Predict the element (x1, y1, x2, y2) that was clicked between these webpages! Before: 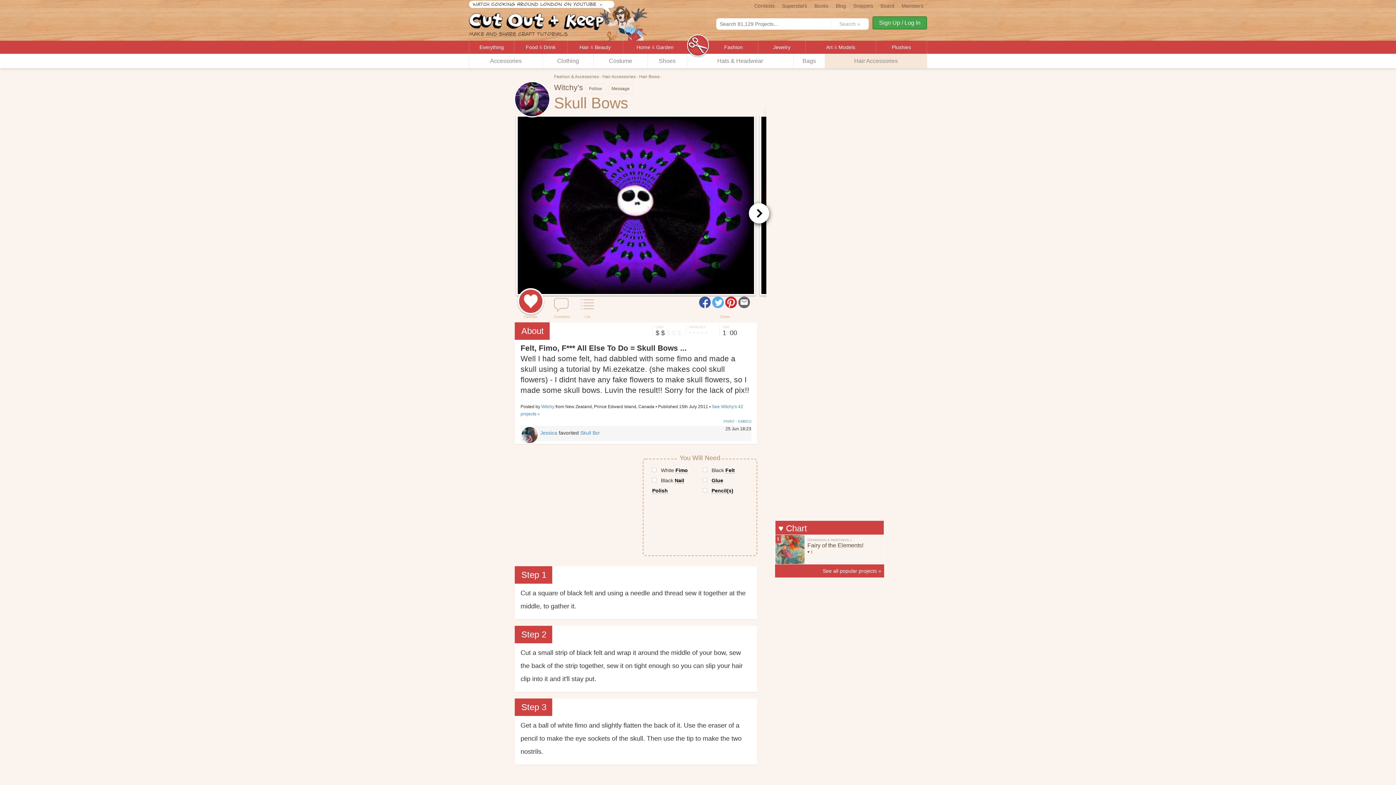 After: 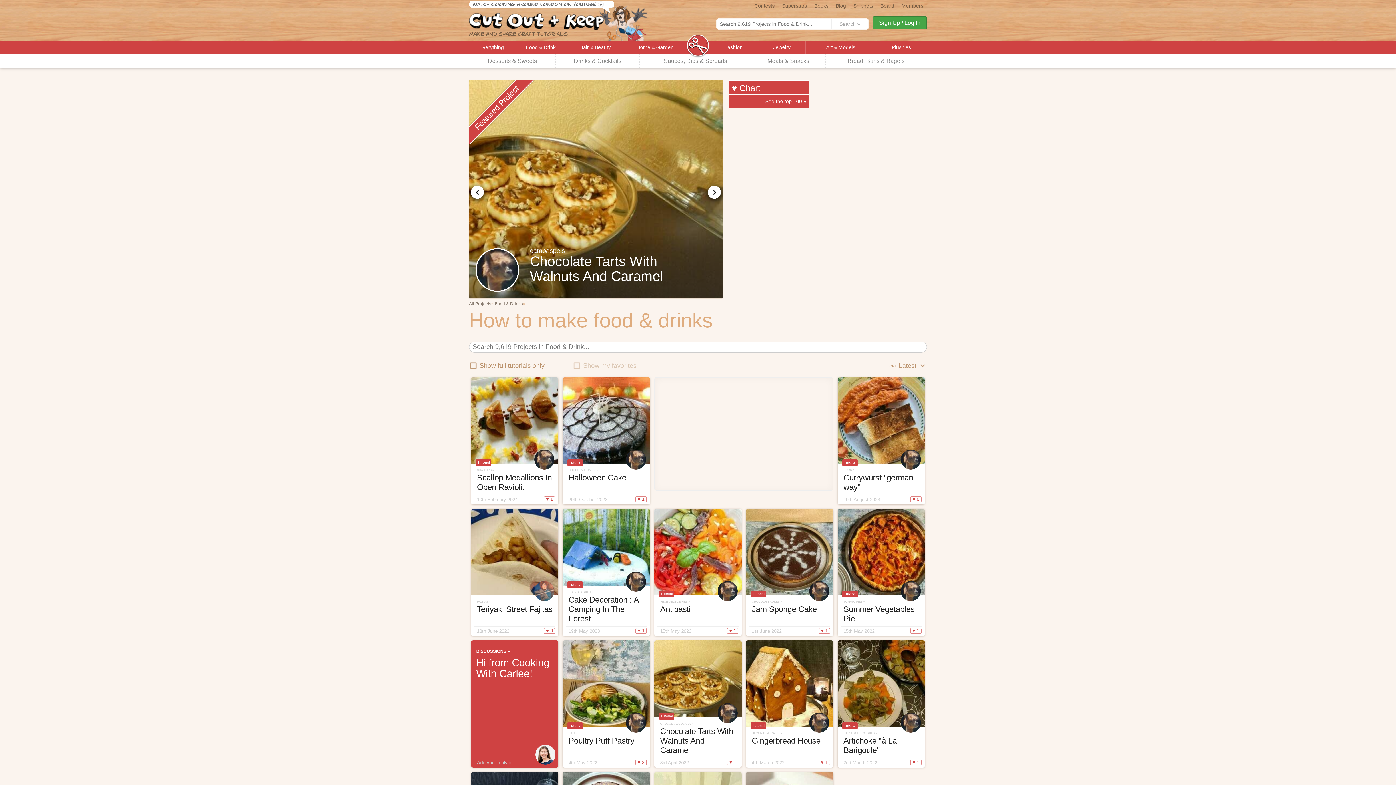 Action: label: Food & Drink bbox: (514, 40, 567, 53)